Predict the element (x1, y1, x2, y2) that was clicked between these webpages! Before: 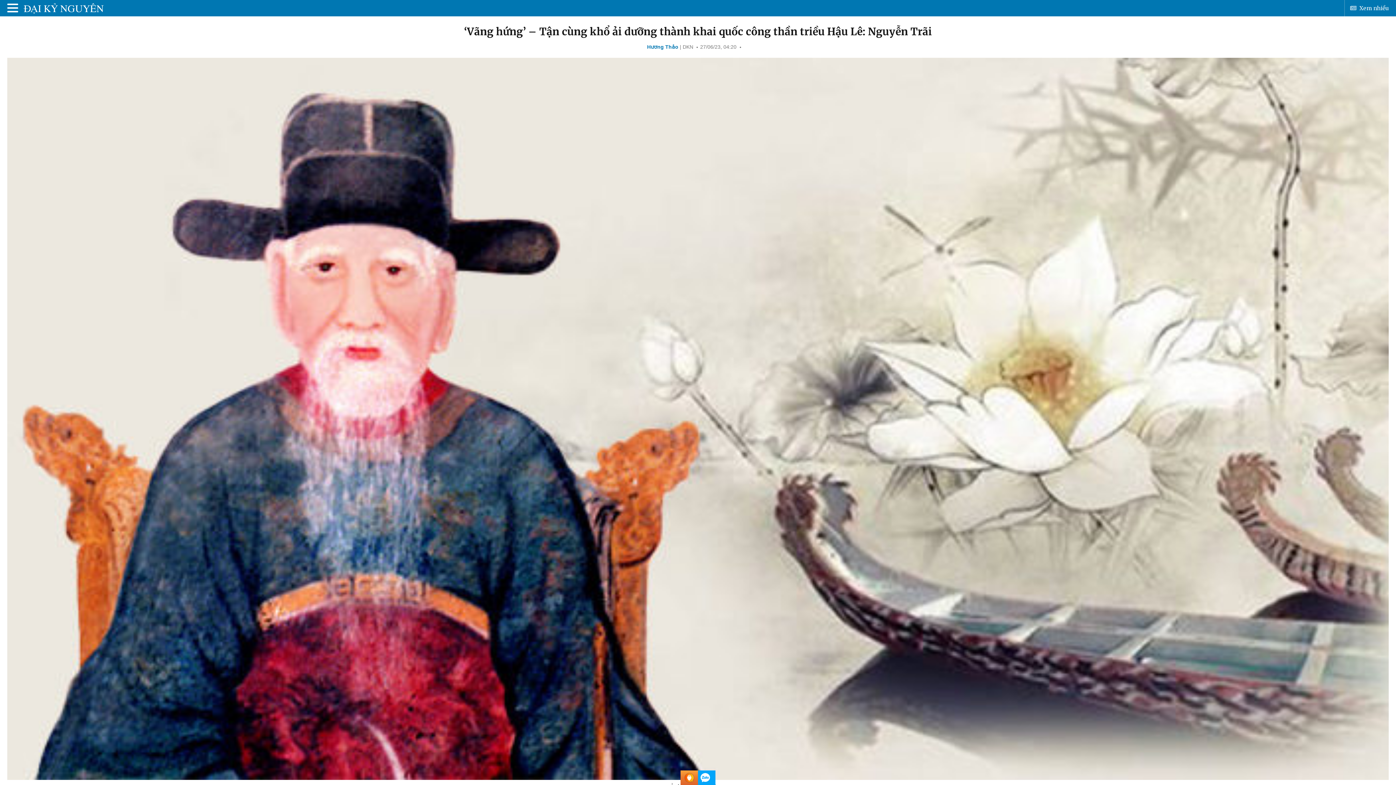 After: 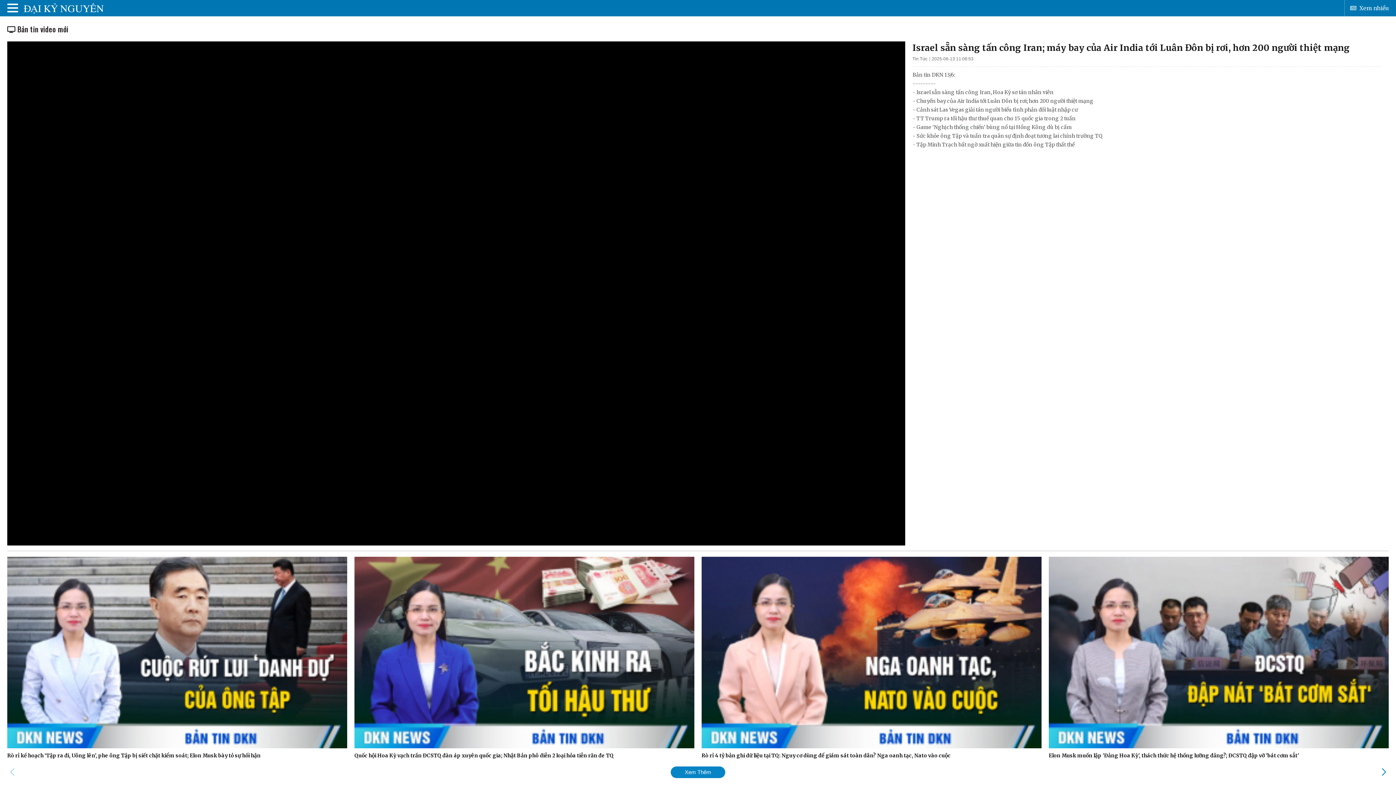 Action: bbox: (23, 8, 103, 8)